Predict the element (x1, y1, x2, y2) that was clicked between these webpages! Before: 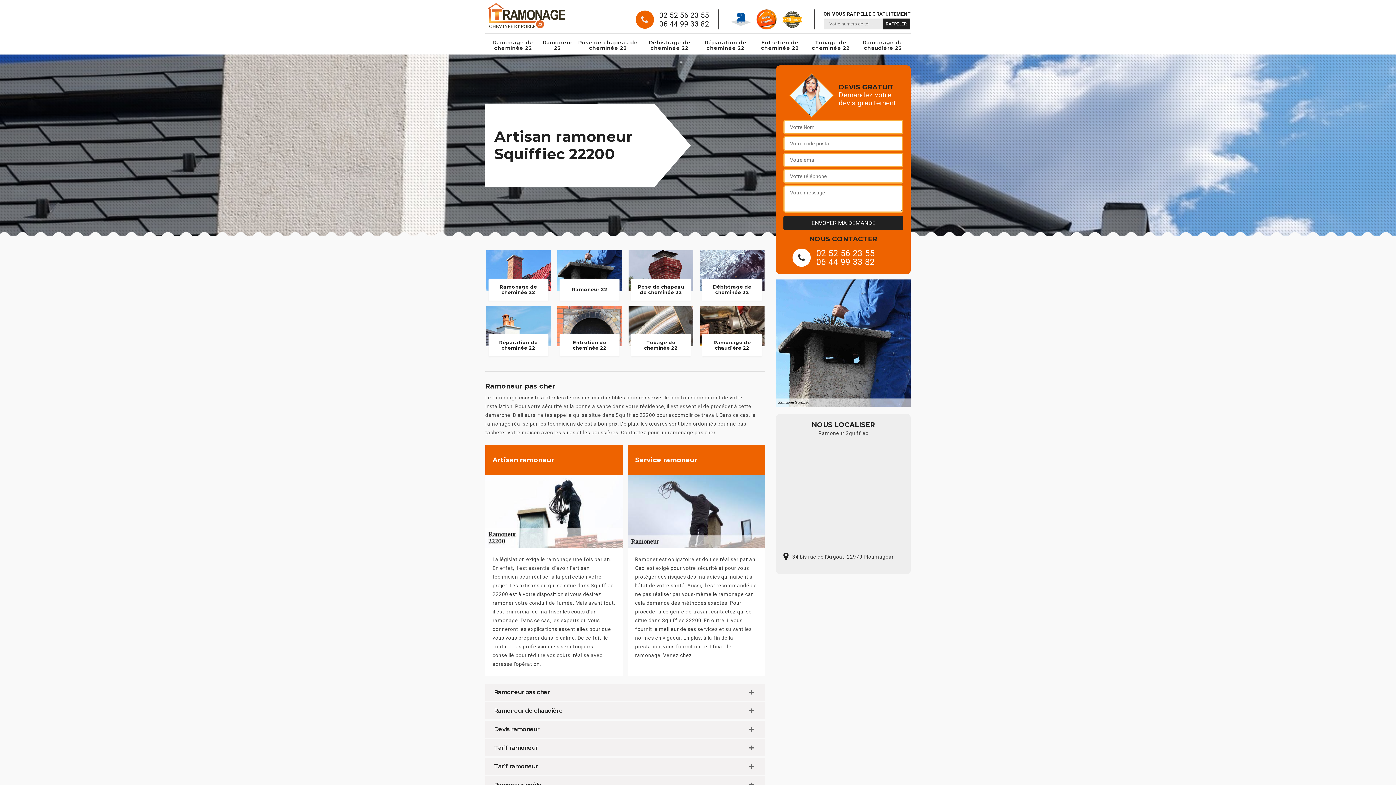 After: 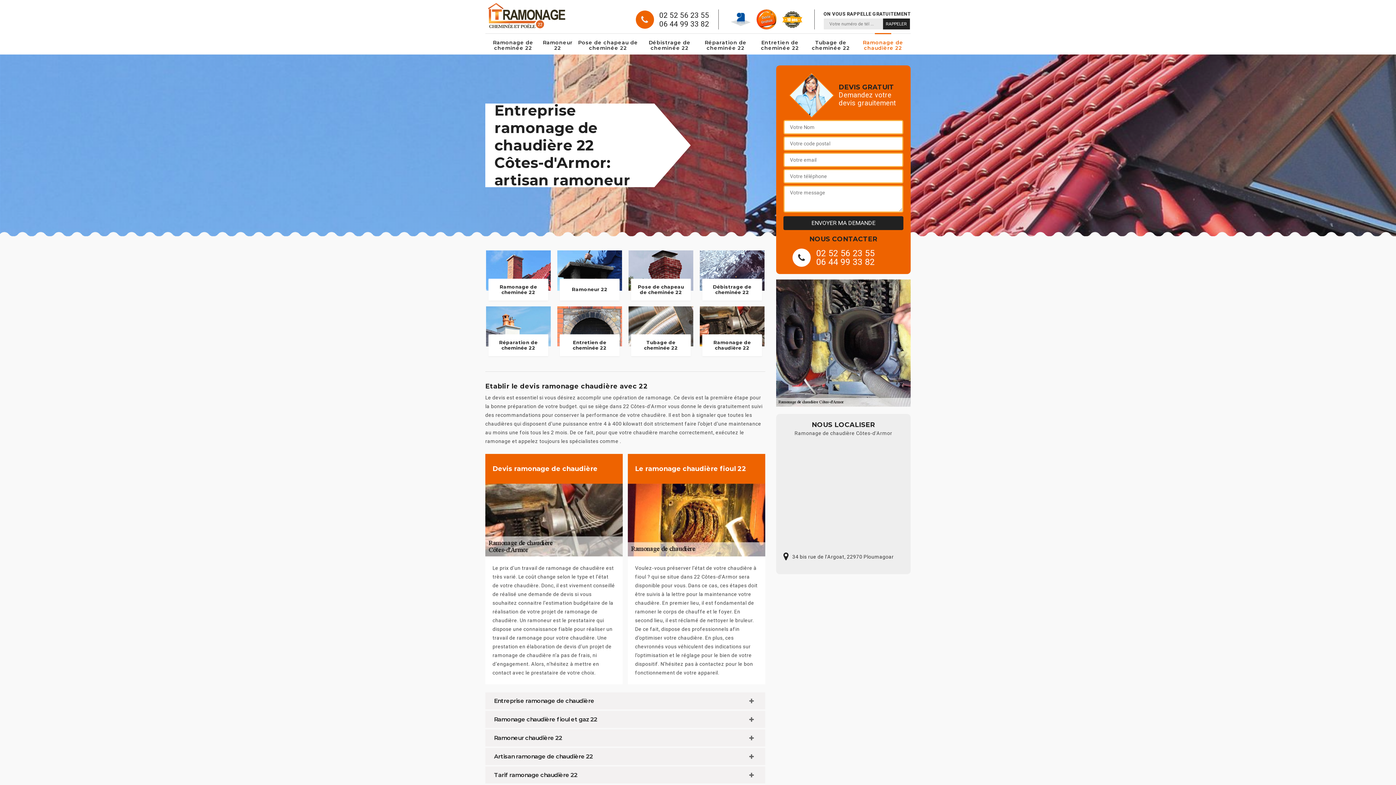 Action: bbox: (857, 36, 909, 54) label: Ramonage de chaudière 22